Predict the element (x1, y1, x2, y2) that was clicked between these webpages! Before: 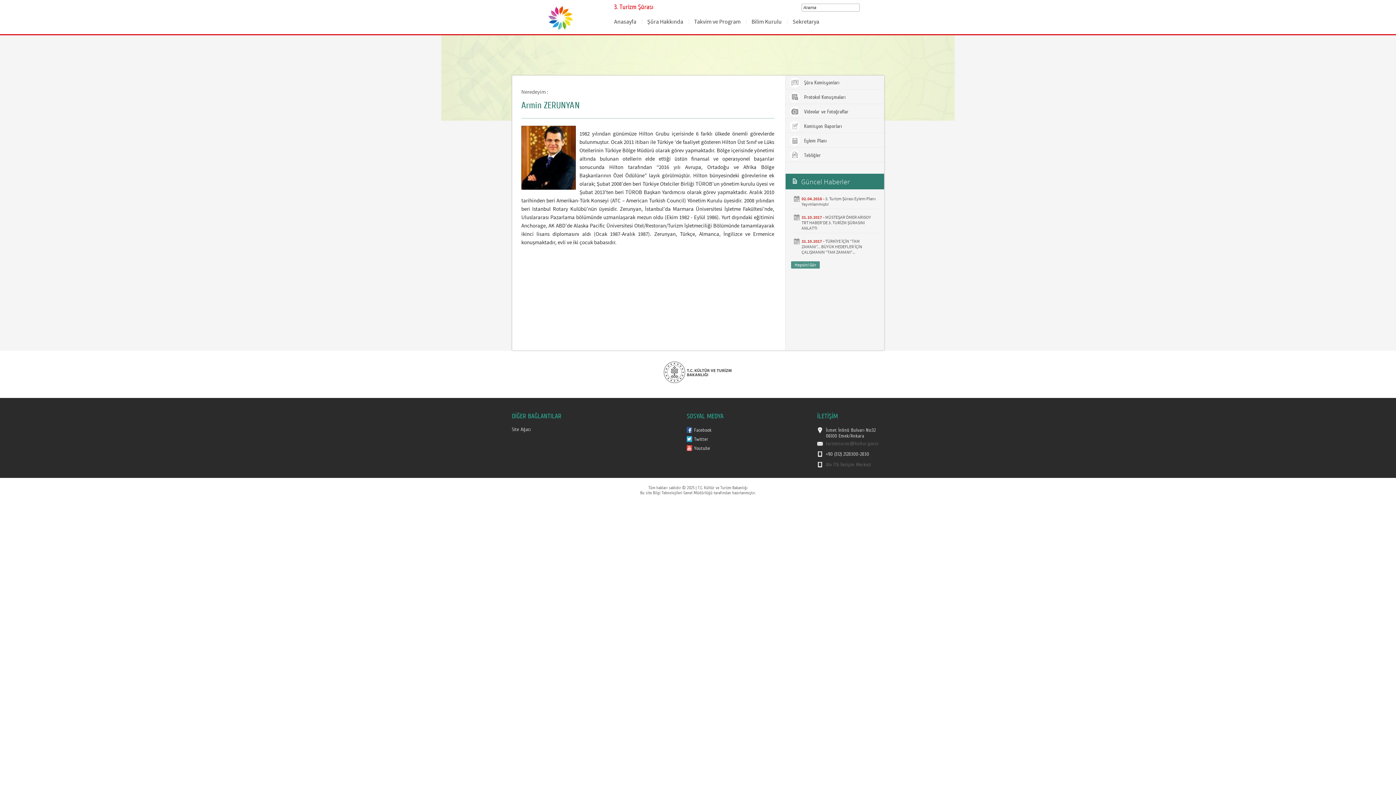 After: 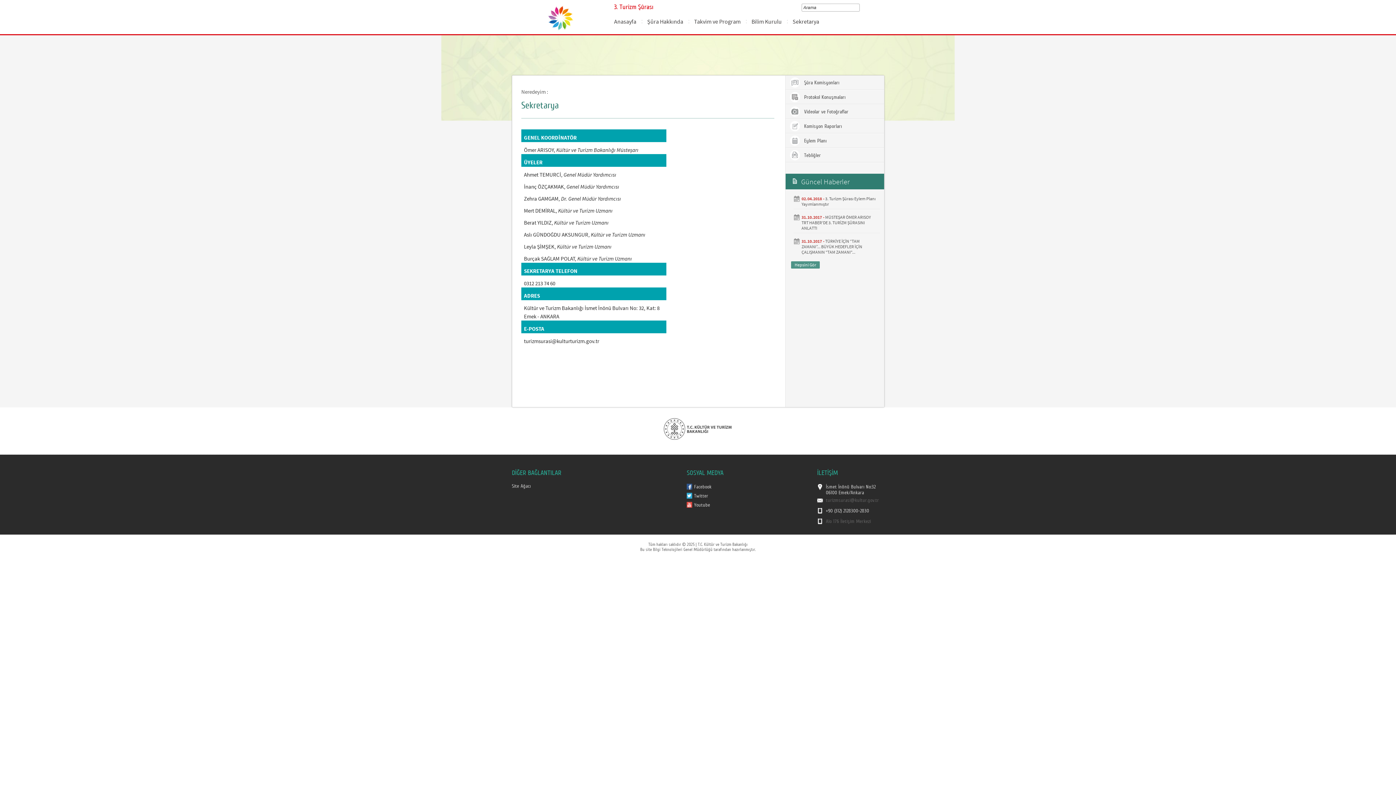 Action: label: Sekretarya bbox: (792, 12, 819, 30)